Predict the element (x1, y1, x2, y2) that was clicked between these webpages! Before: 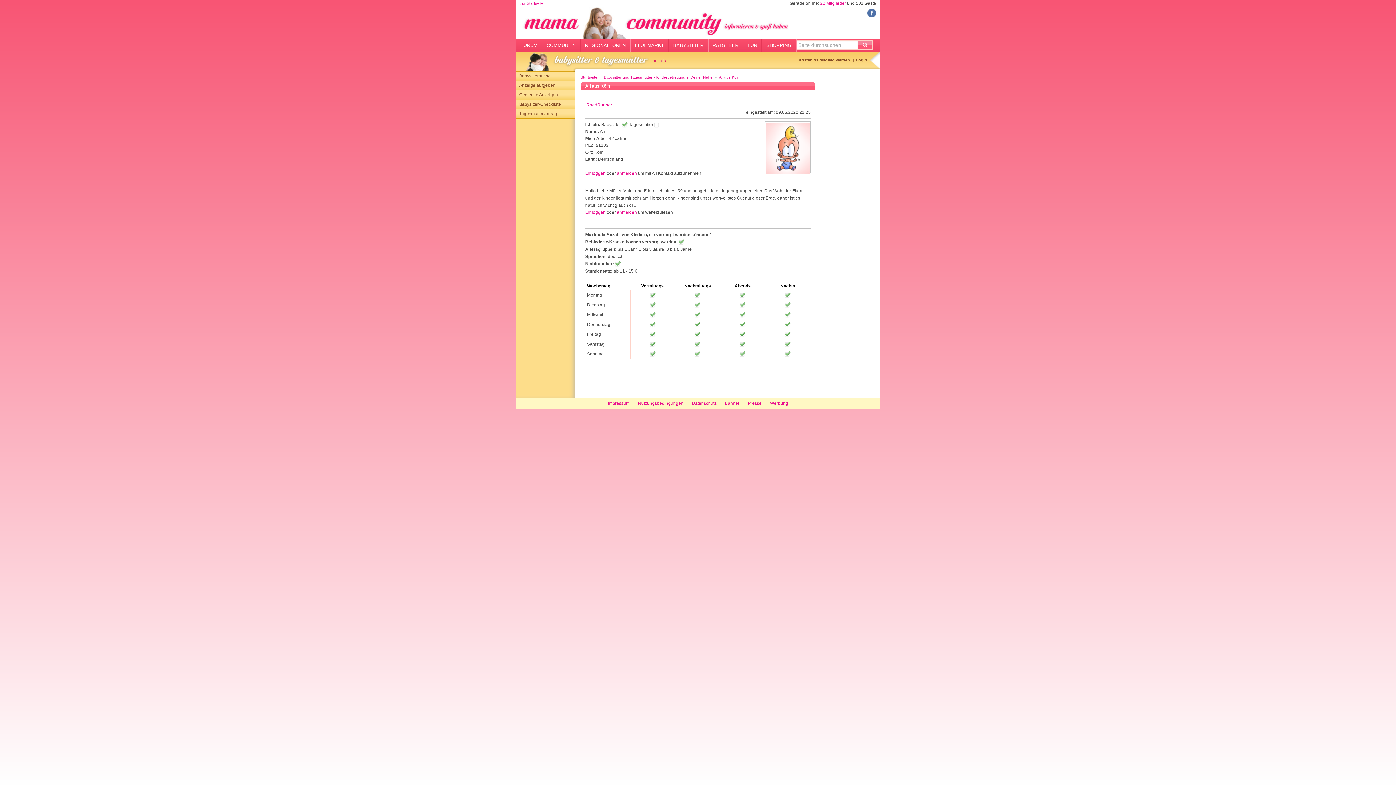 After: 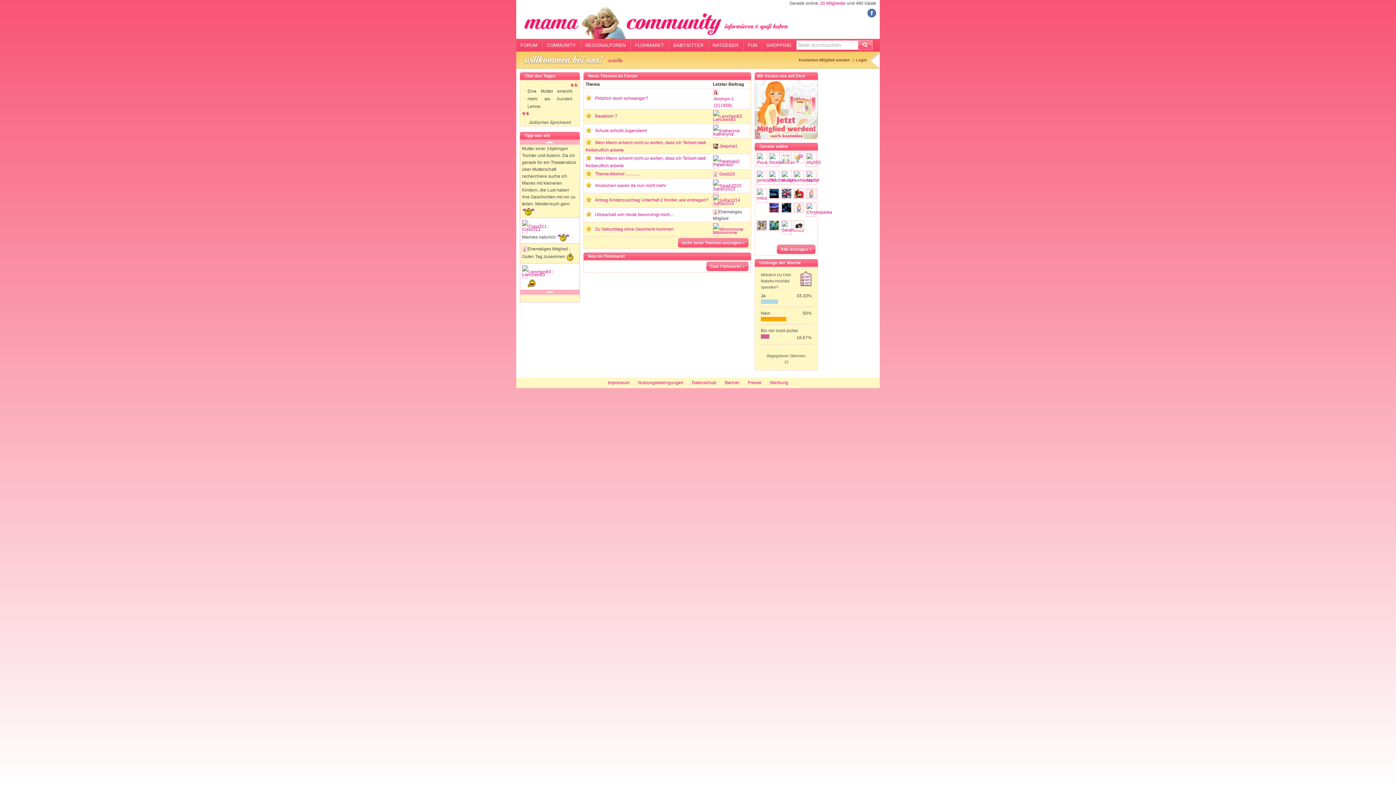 Action: label: Startseite bbox: (580, 74, 597, 79)